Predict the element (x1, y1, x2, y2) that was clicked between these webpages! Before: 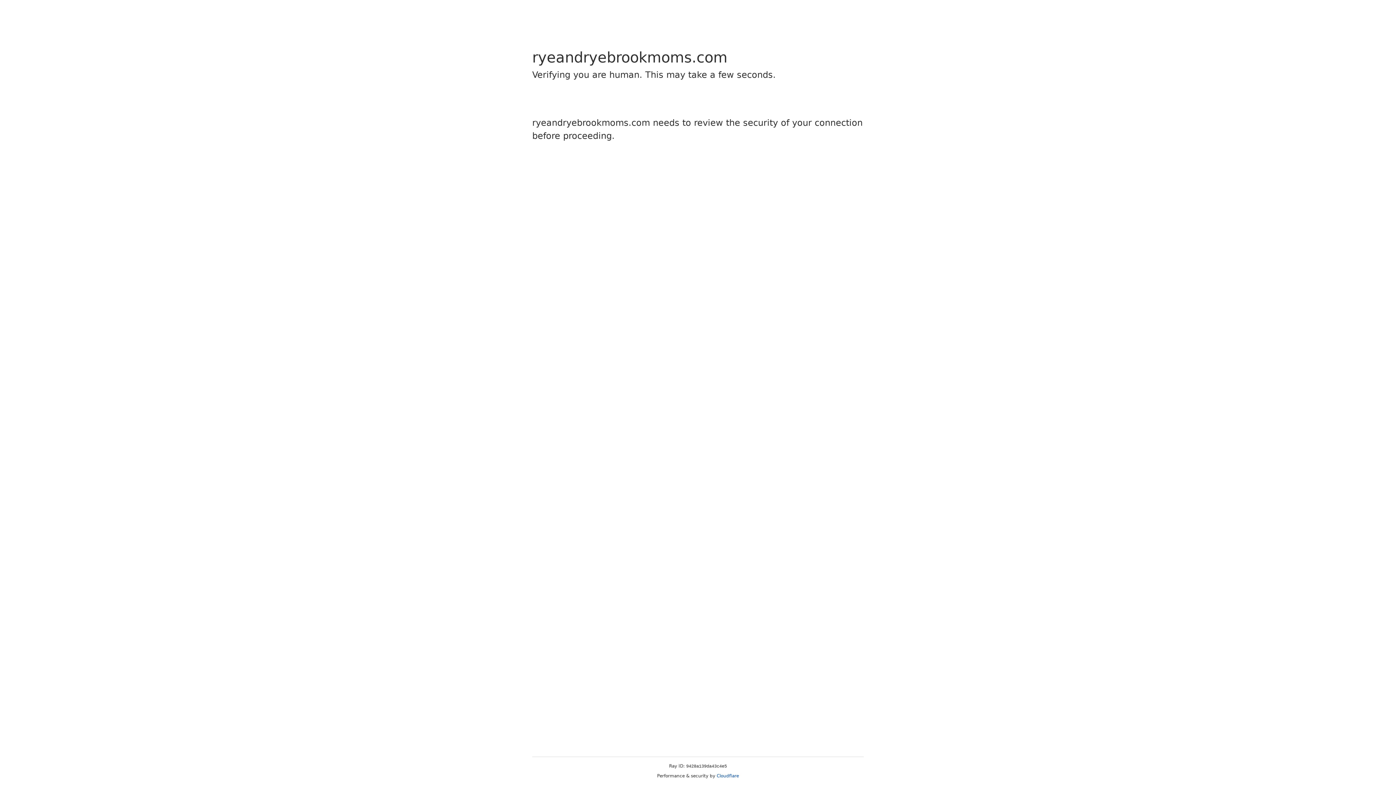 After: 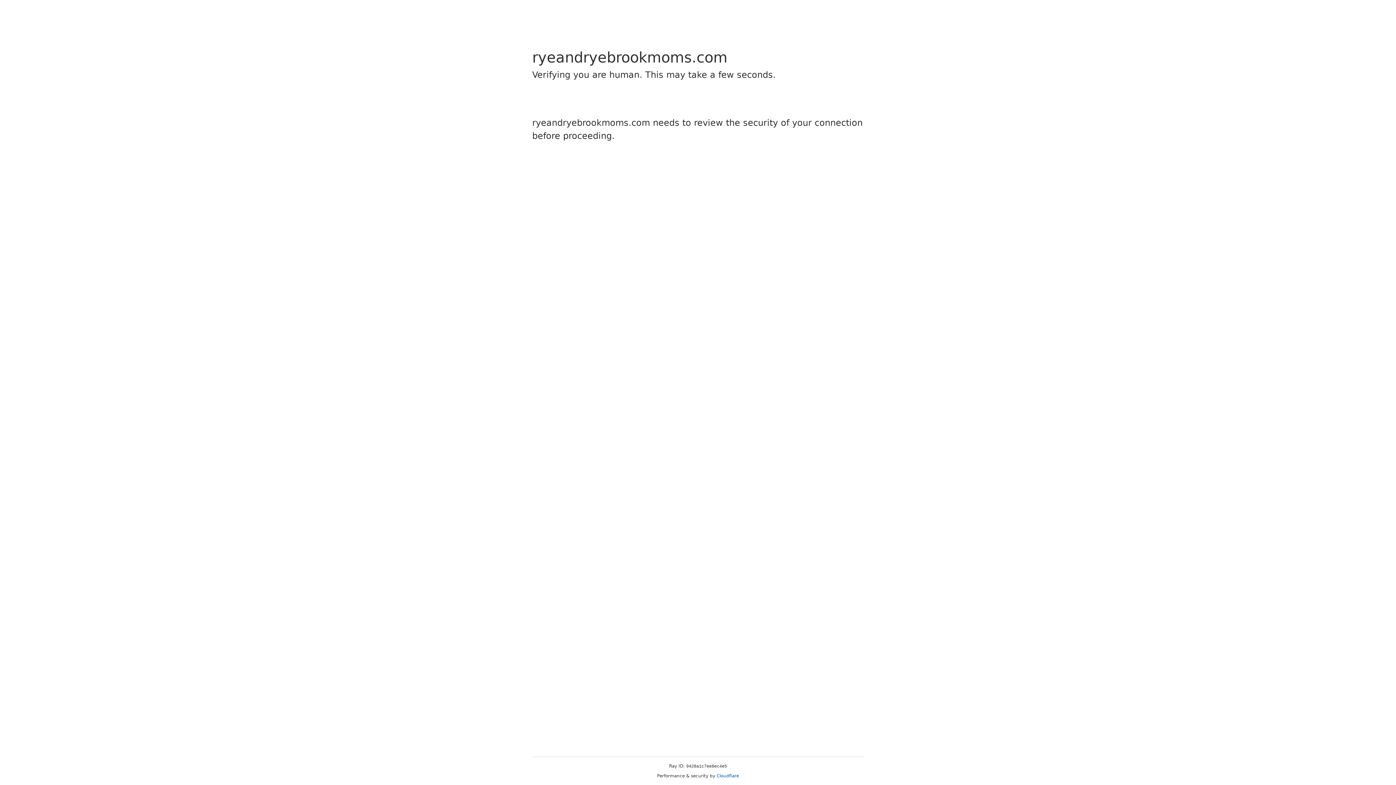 Action: bbox: (716, 773, 739, 778) label: Cloudflare